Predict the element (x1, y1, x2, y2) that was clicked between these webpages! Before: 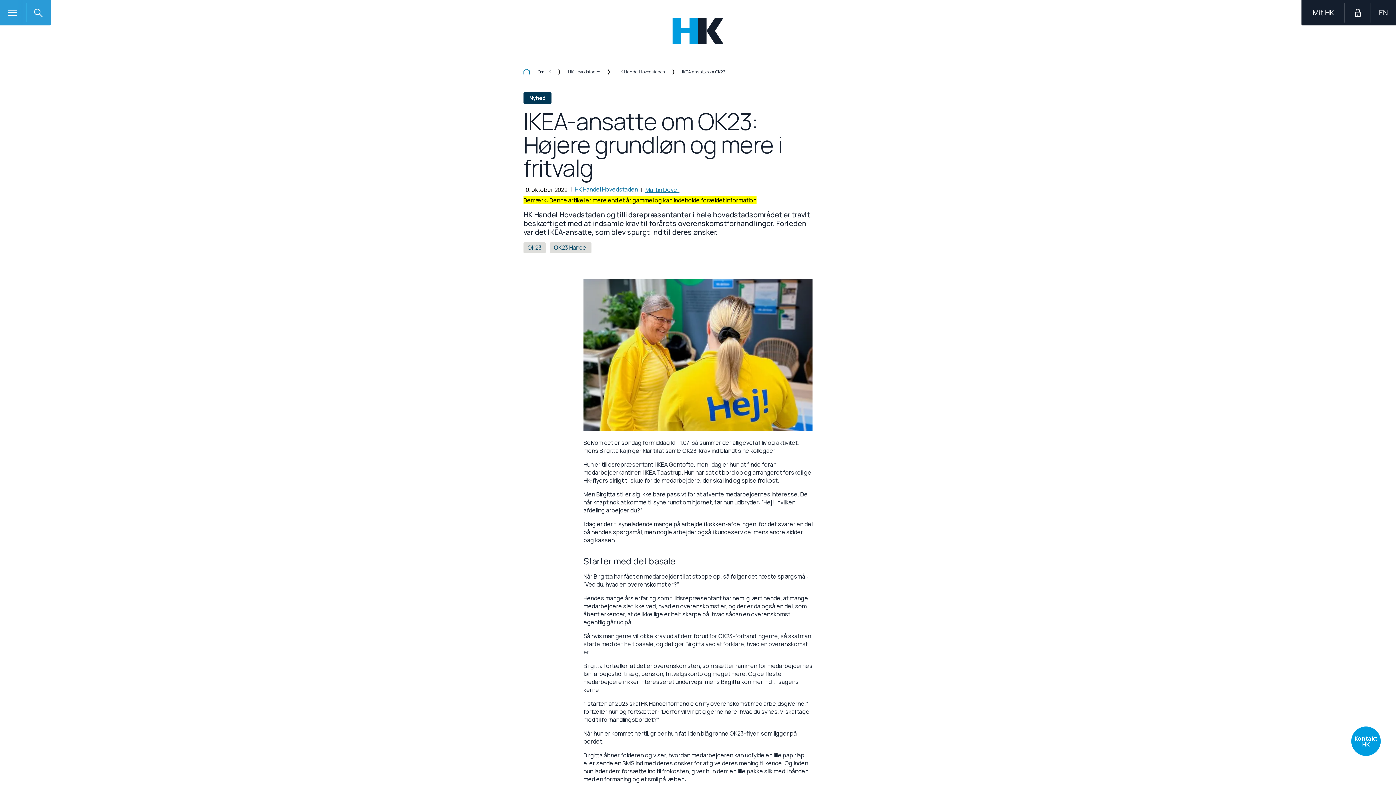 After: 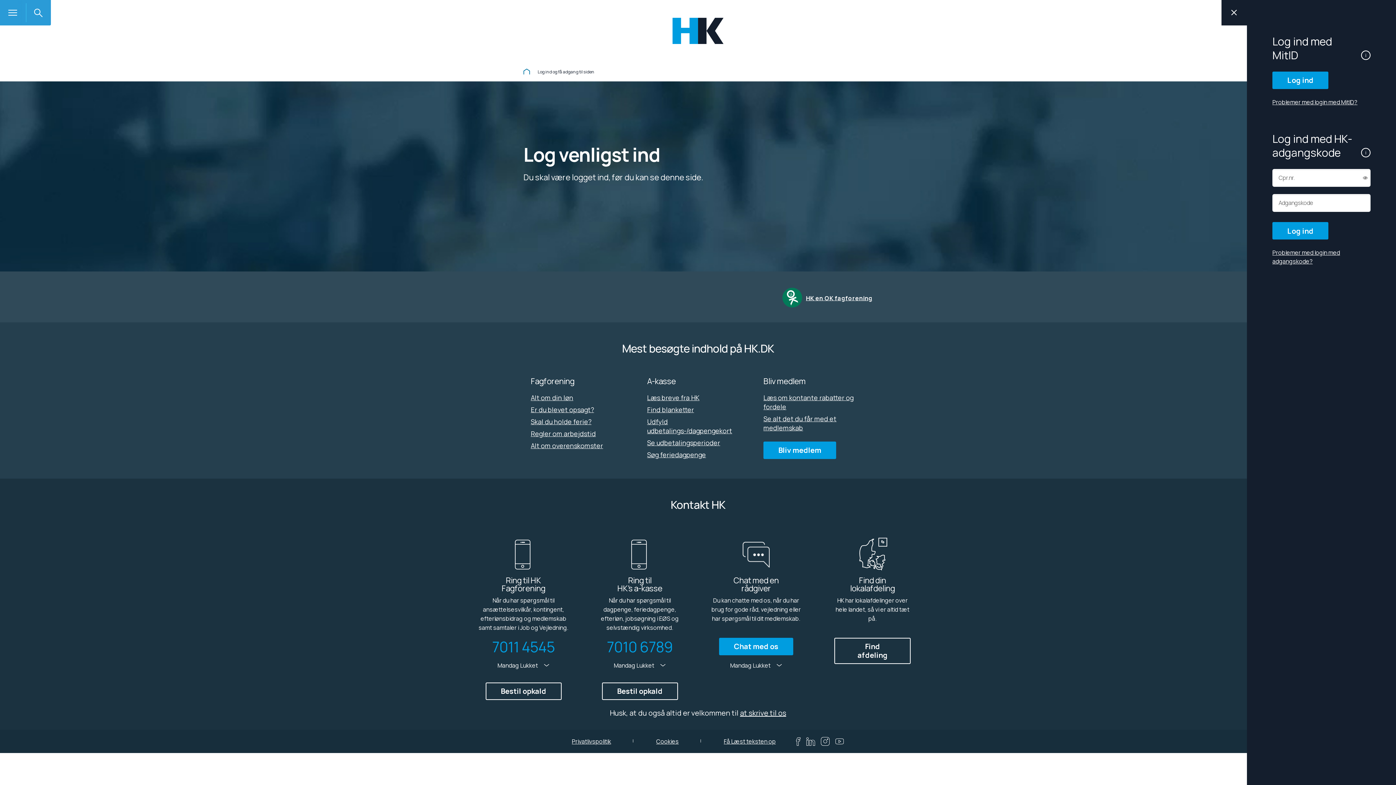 Action: bbox: (1301, 0, 1345, 25) label: Mit HK